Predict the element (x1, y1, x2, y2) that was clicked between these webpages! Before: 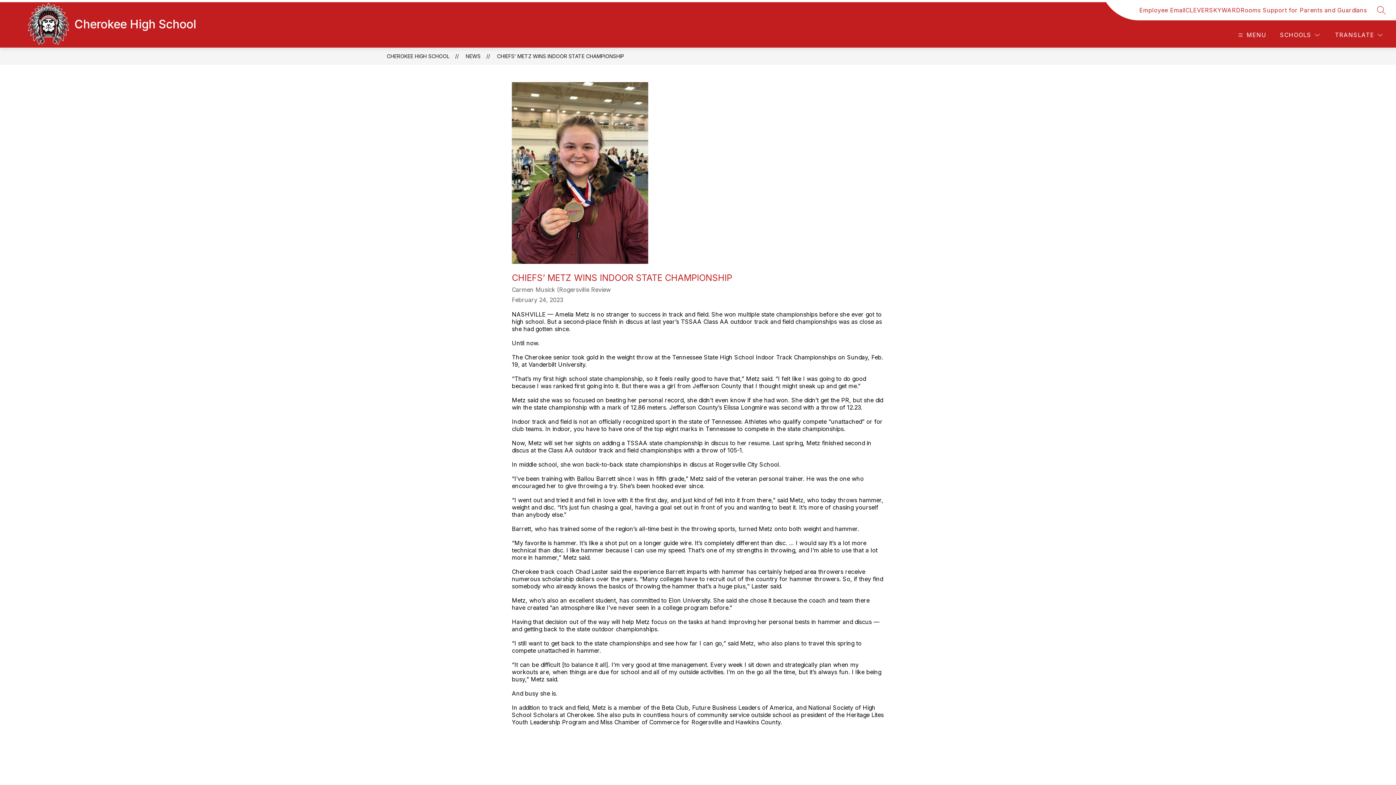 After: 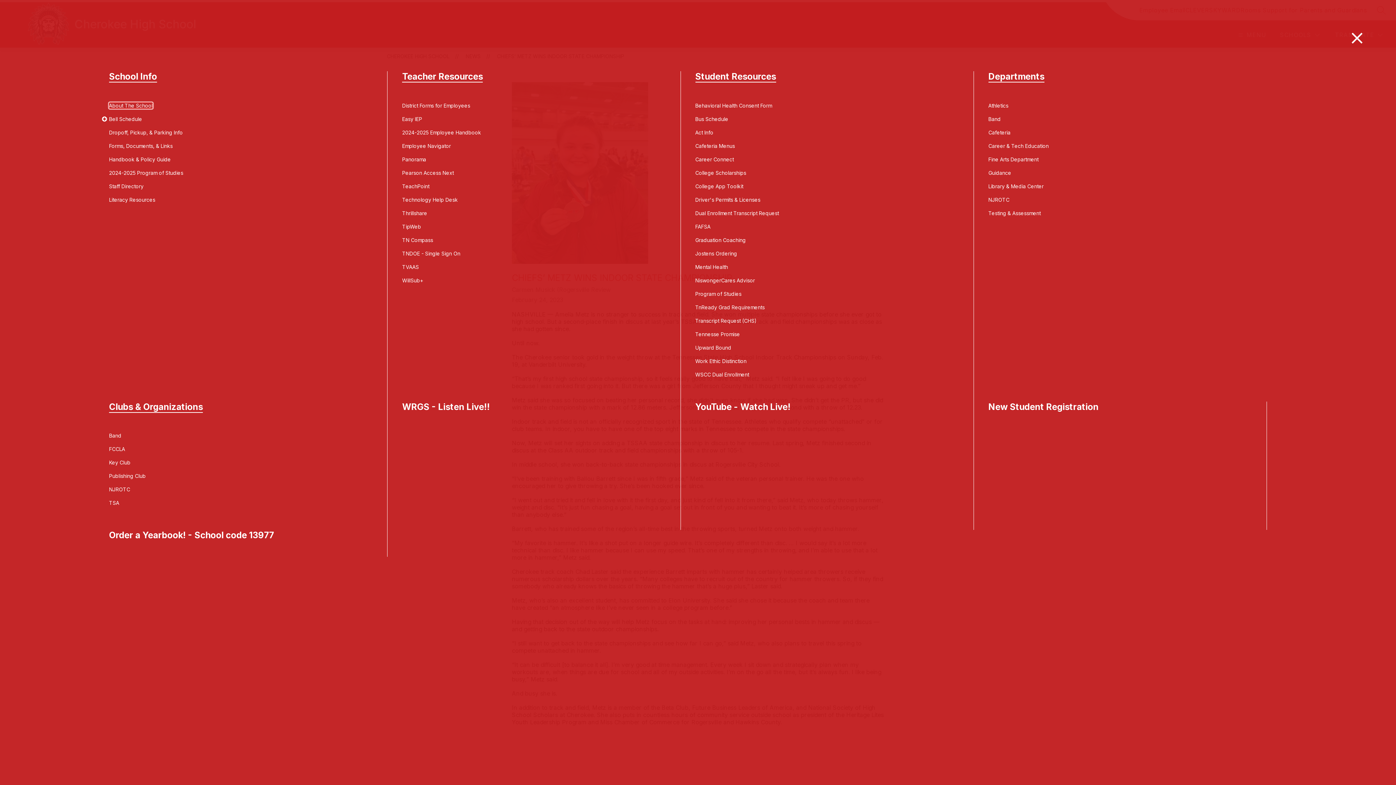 Action: label: MENU bbox: (1236, 30, 1266, 39)